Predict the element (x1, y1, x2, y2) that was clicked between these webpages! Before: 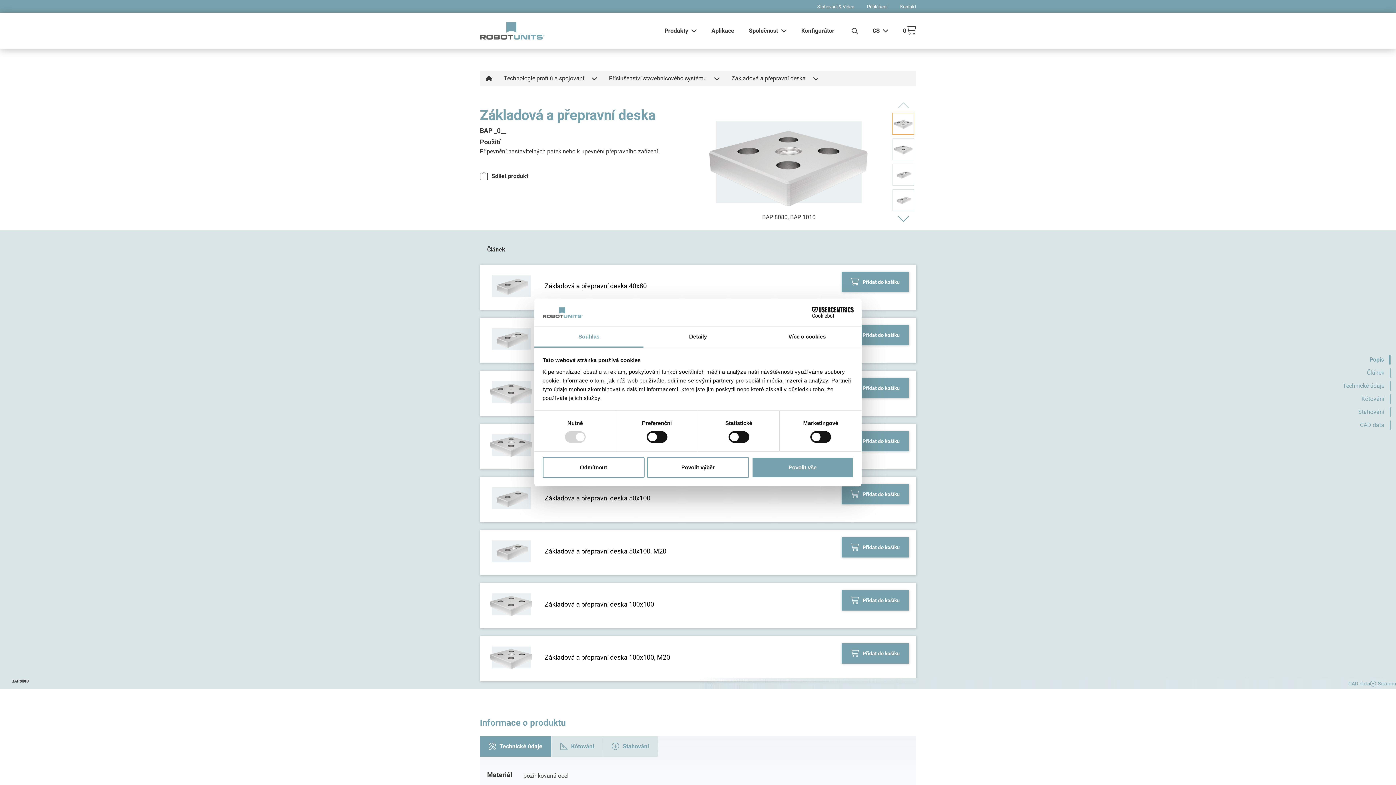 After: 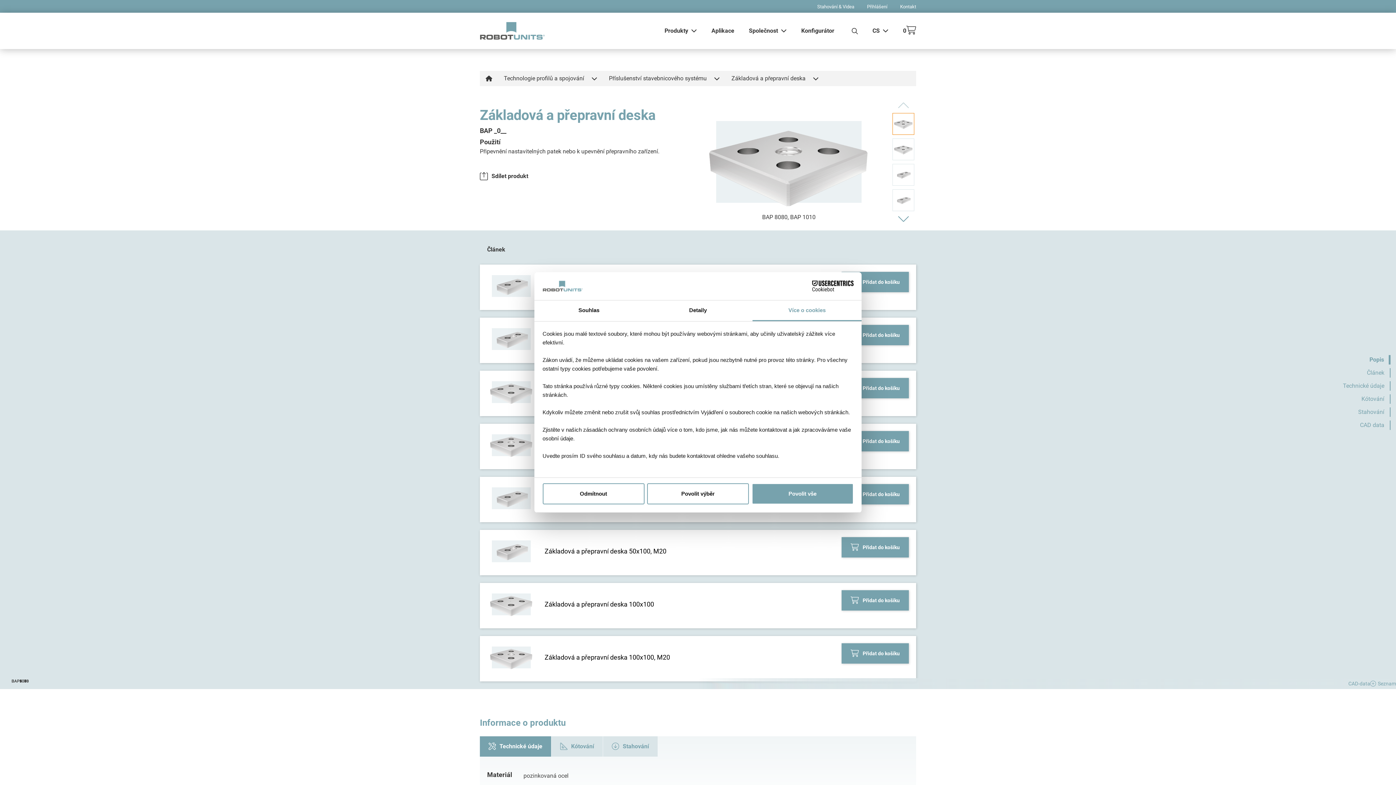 Action: label: Více o cookies bbox: (752, 327, 861, 347)